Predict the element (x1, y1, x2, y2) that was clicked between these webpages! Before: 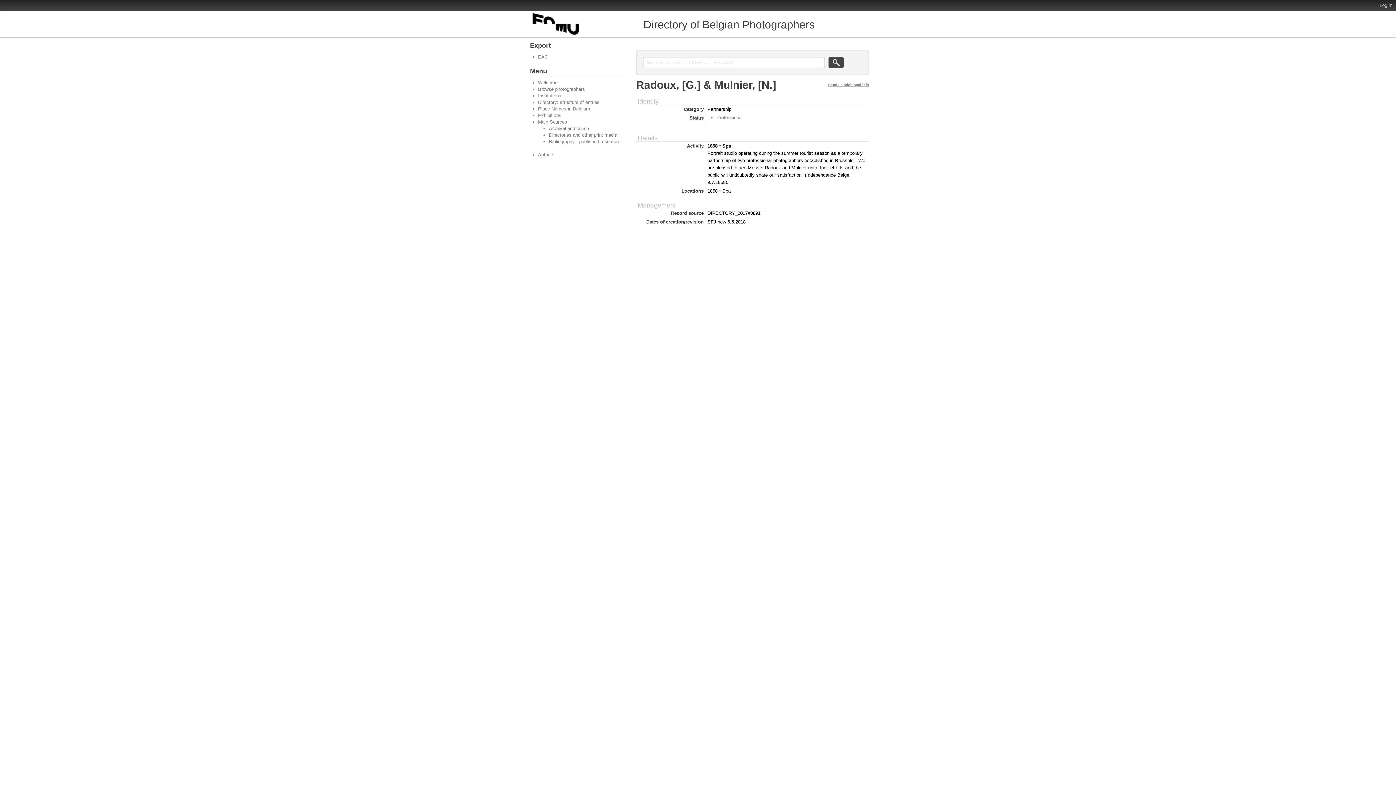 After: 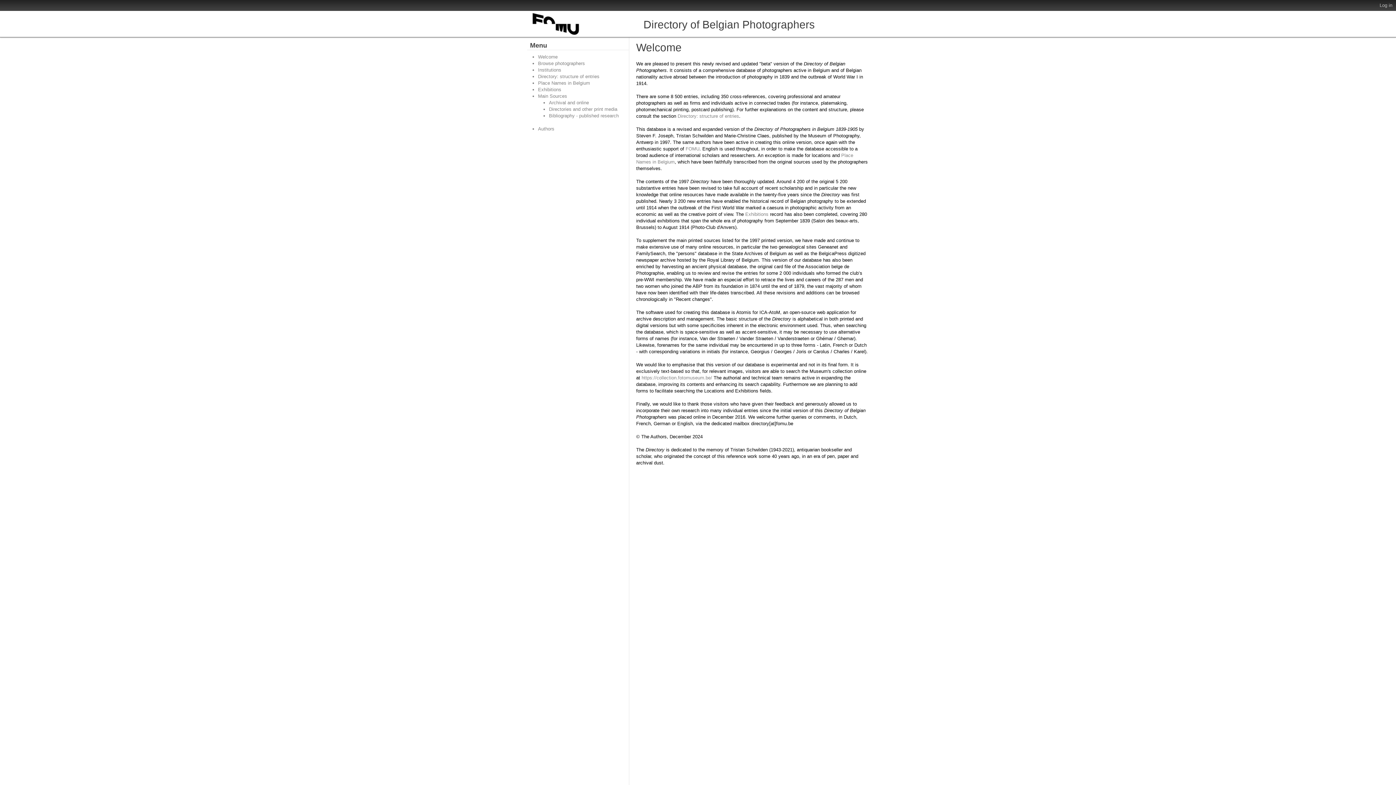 Action: bbox: (527, 32, 585, 37)